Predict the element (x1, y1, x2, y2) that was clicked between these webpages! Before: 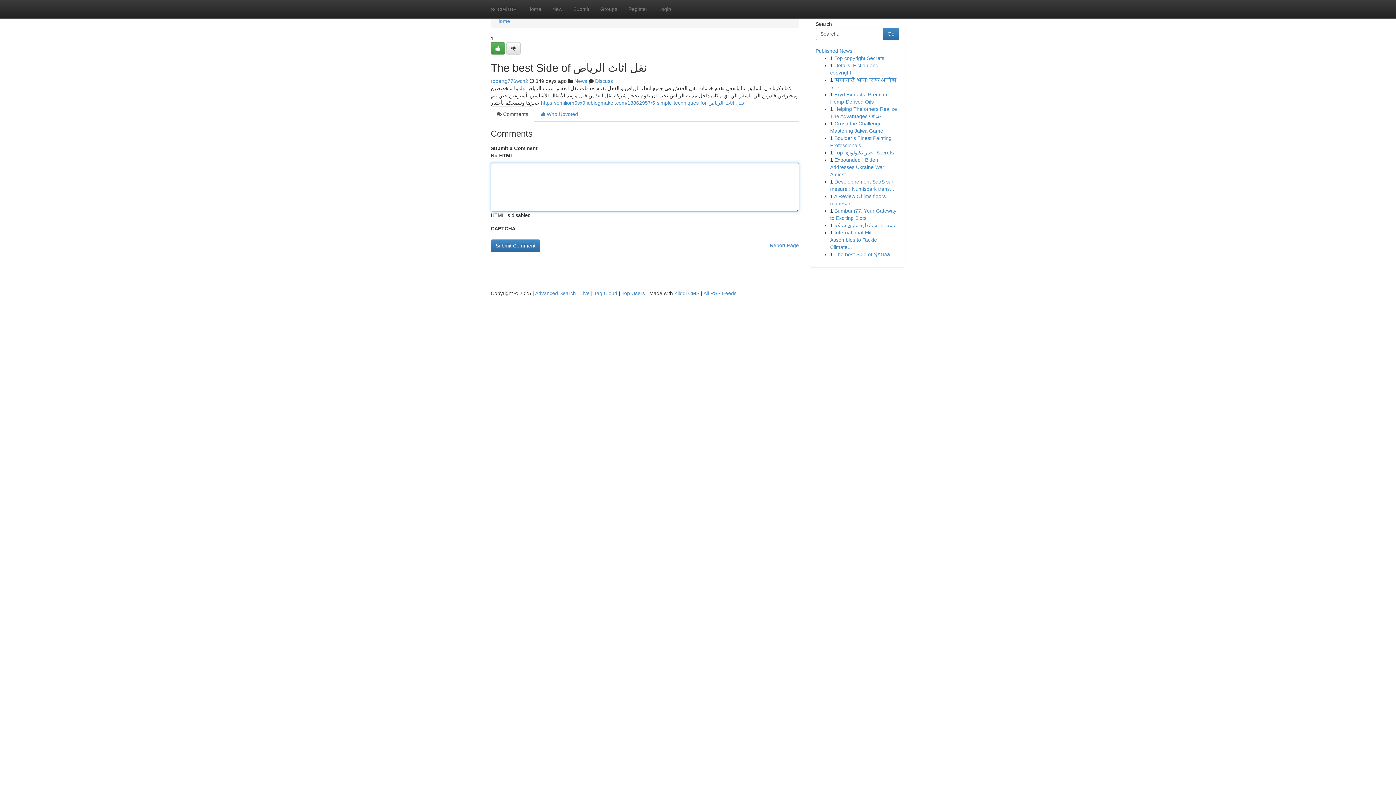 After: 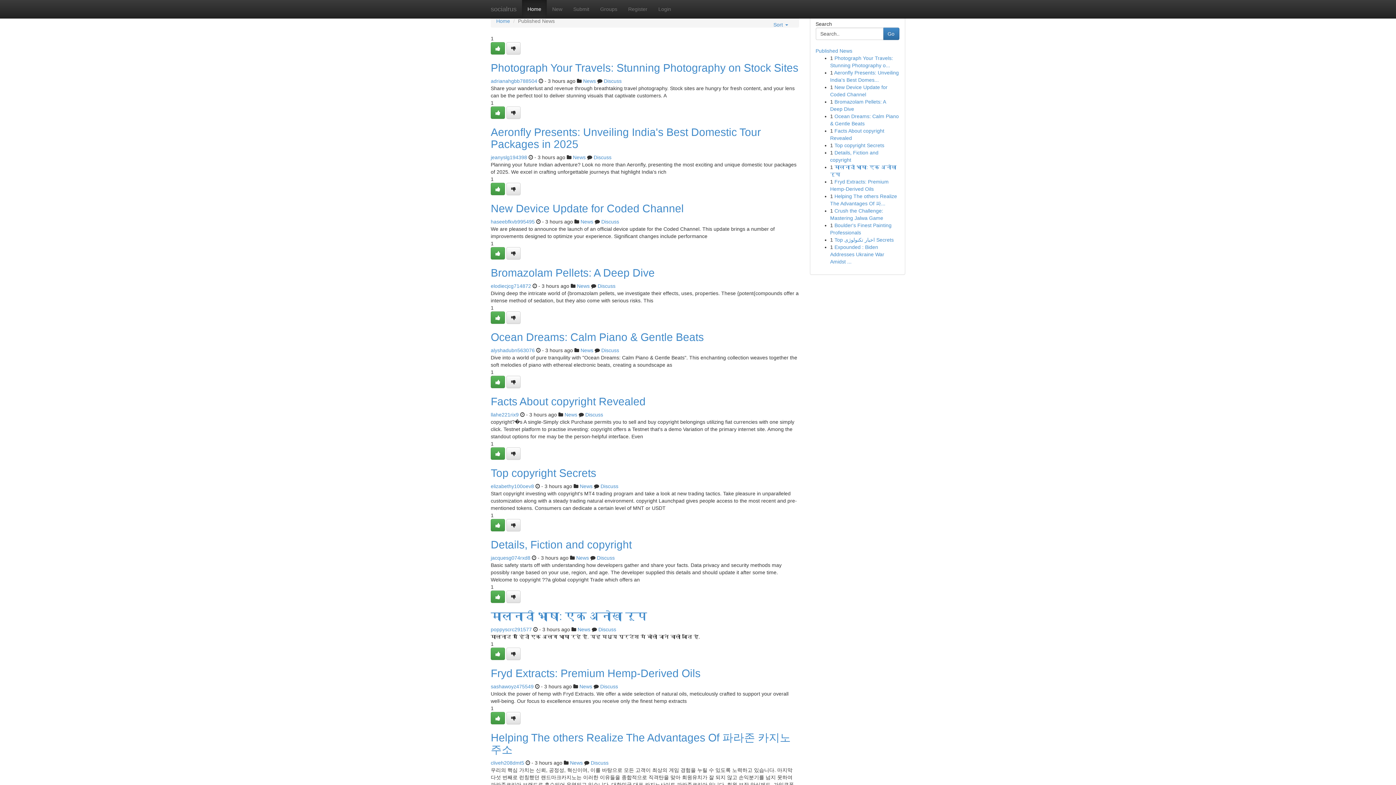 Action: bbox: (496, 18, 510, 24) label: Home